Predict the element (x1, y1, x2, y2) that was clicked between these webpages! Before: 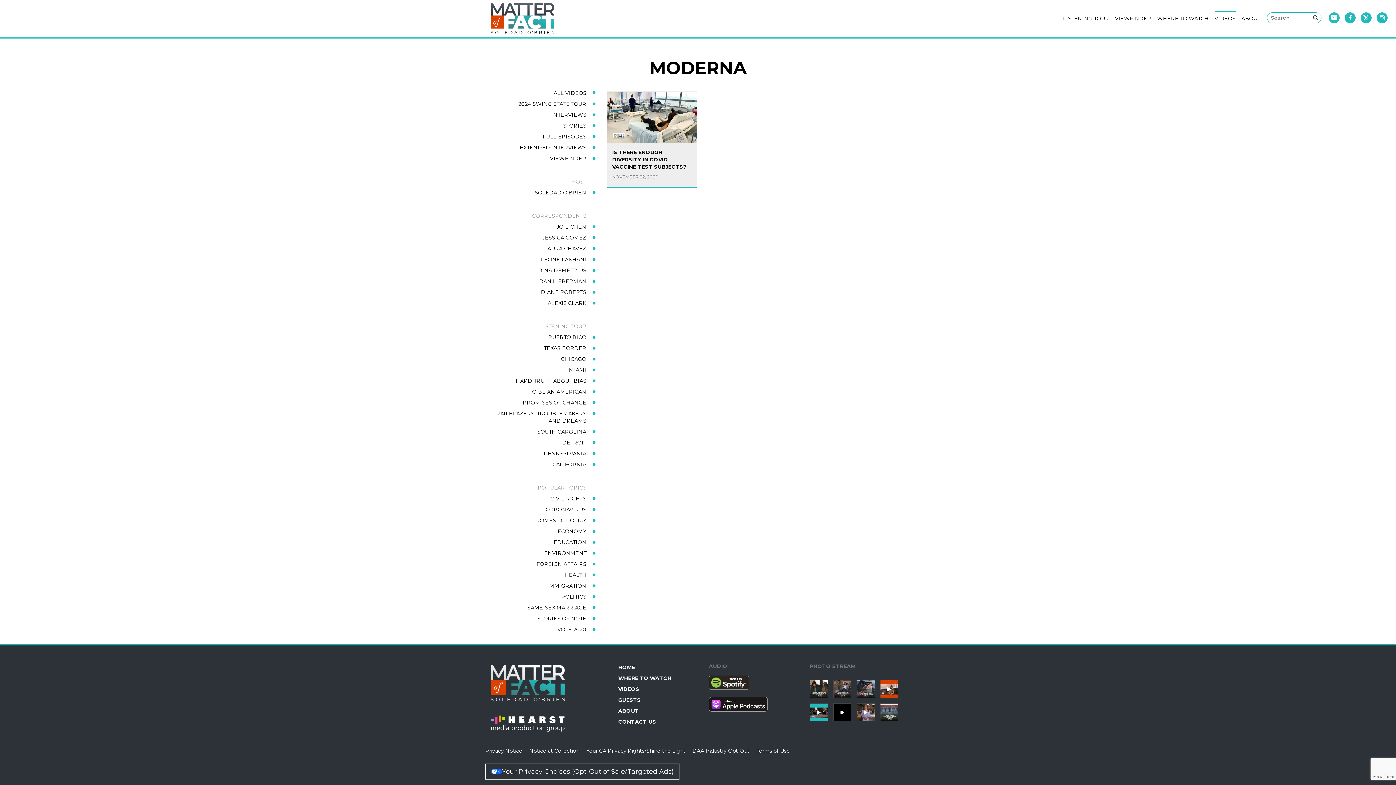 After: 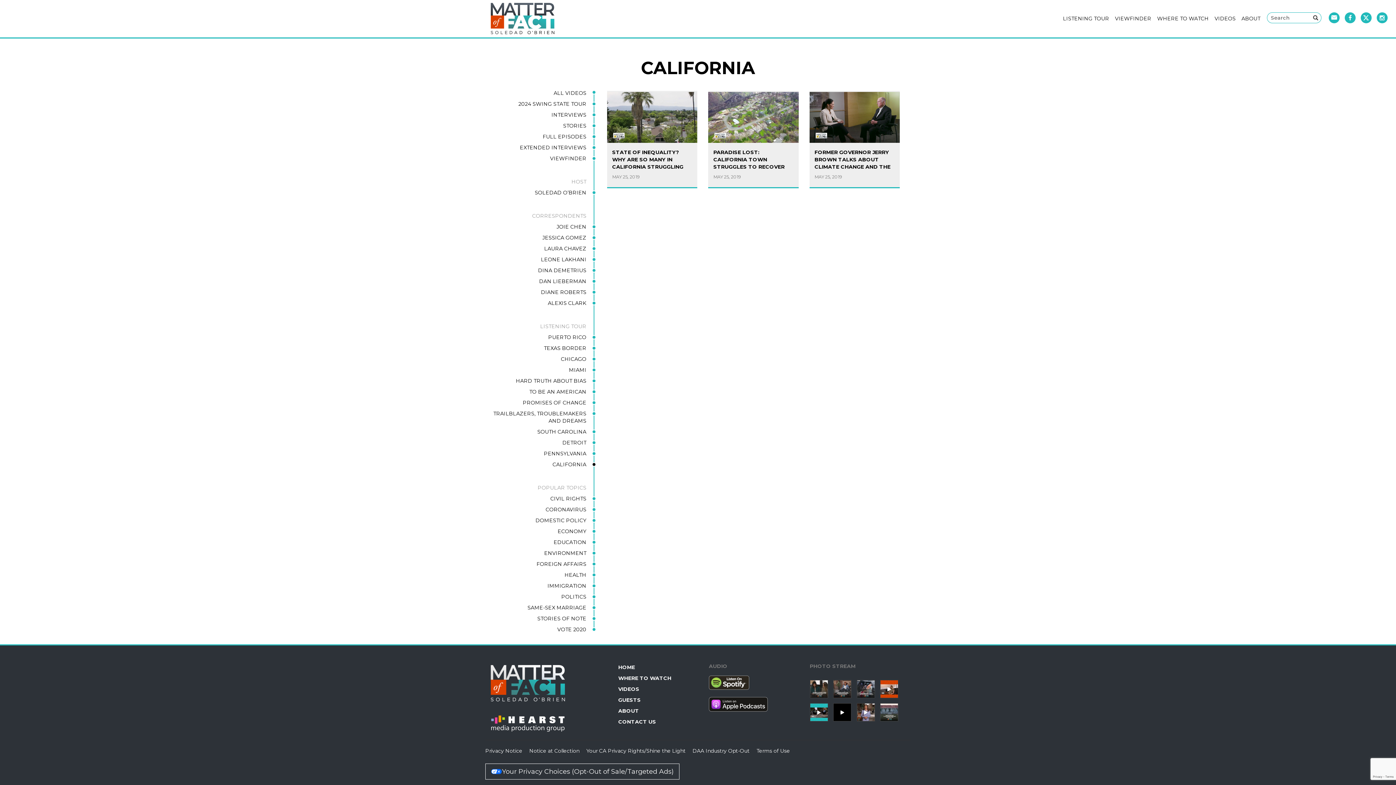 Action: label: CALIFORNIA bbox: (490, 459, 593, 470)